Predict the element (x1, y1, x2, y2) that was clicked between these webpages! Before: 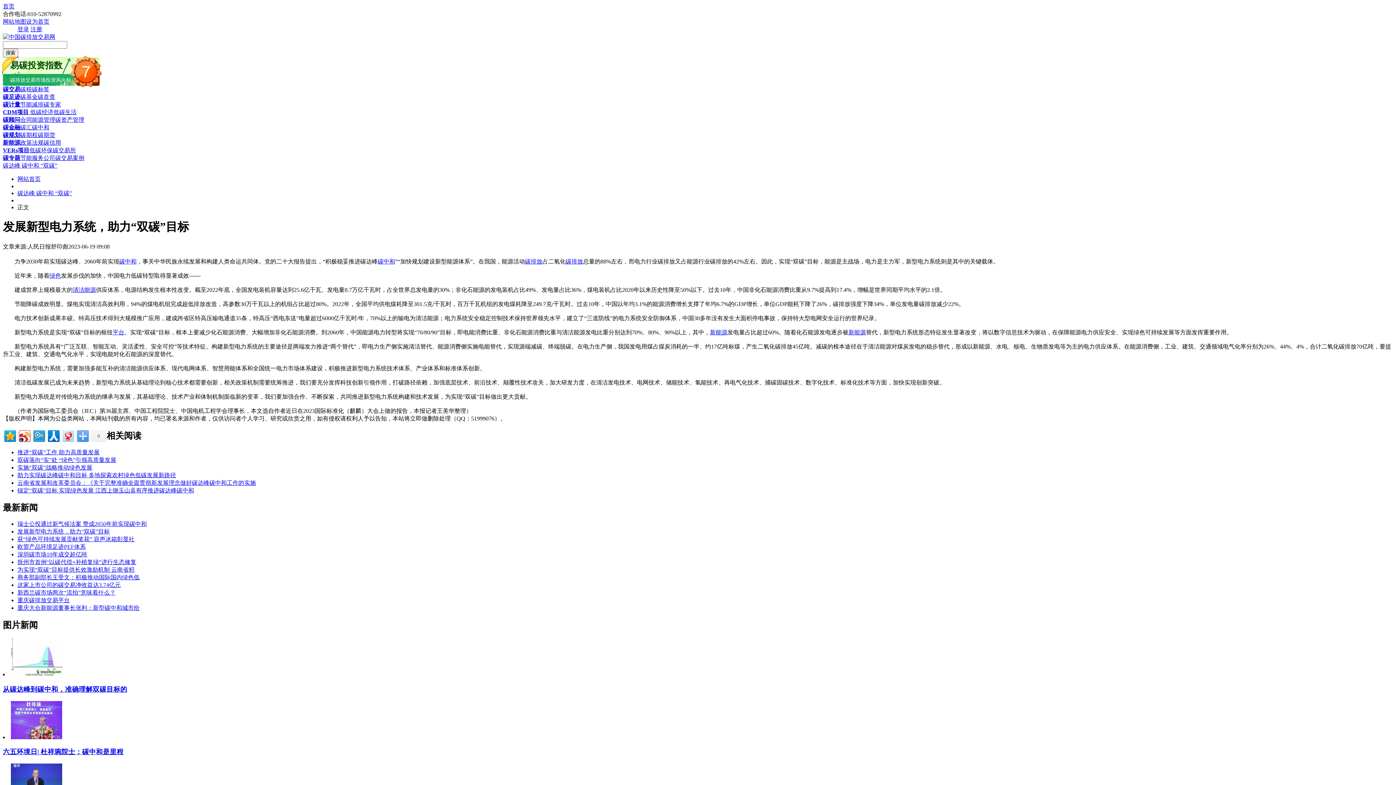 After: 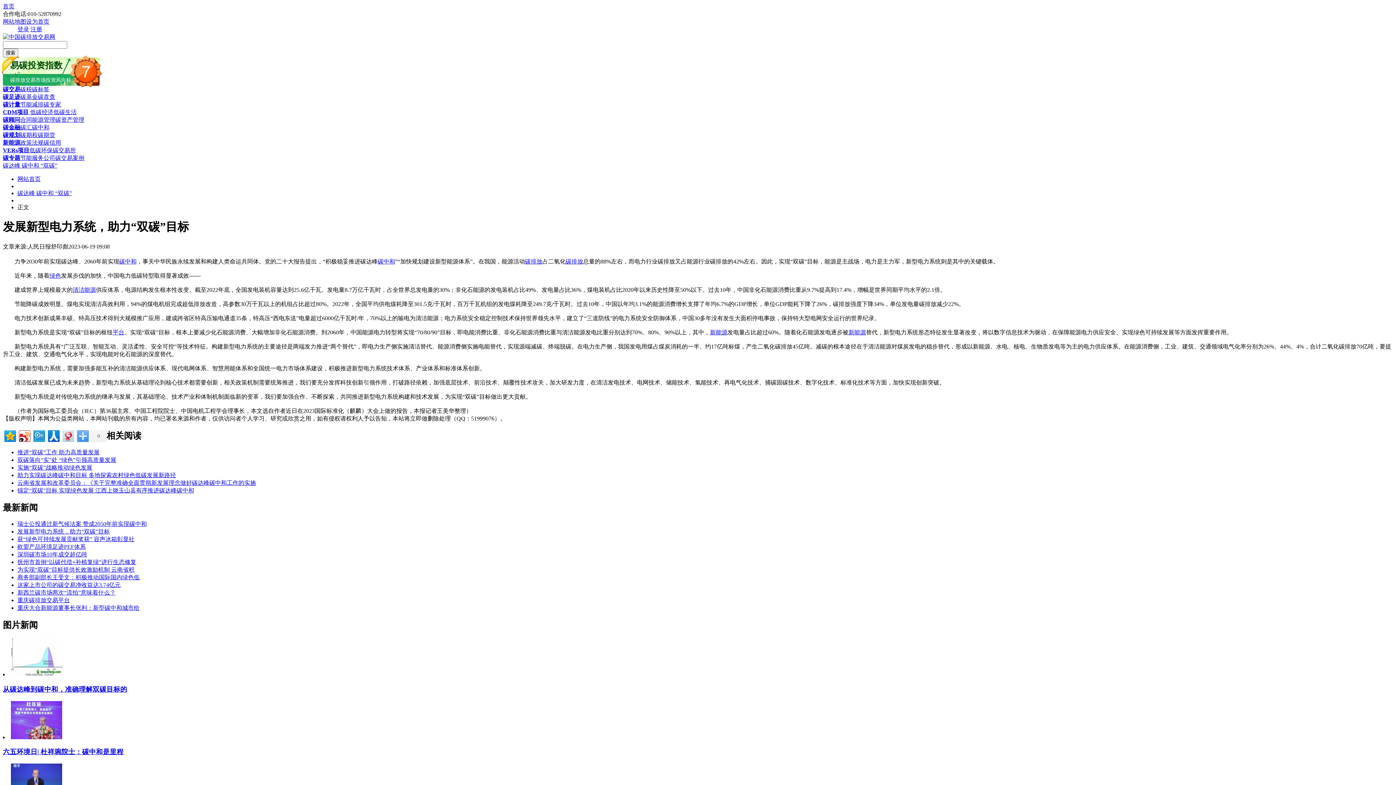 Action: bbox: (37, 93, 55, 100) label: 碳盘查